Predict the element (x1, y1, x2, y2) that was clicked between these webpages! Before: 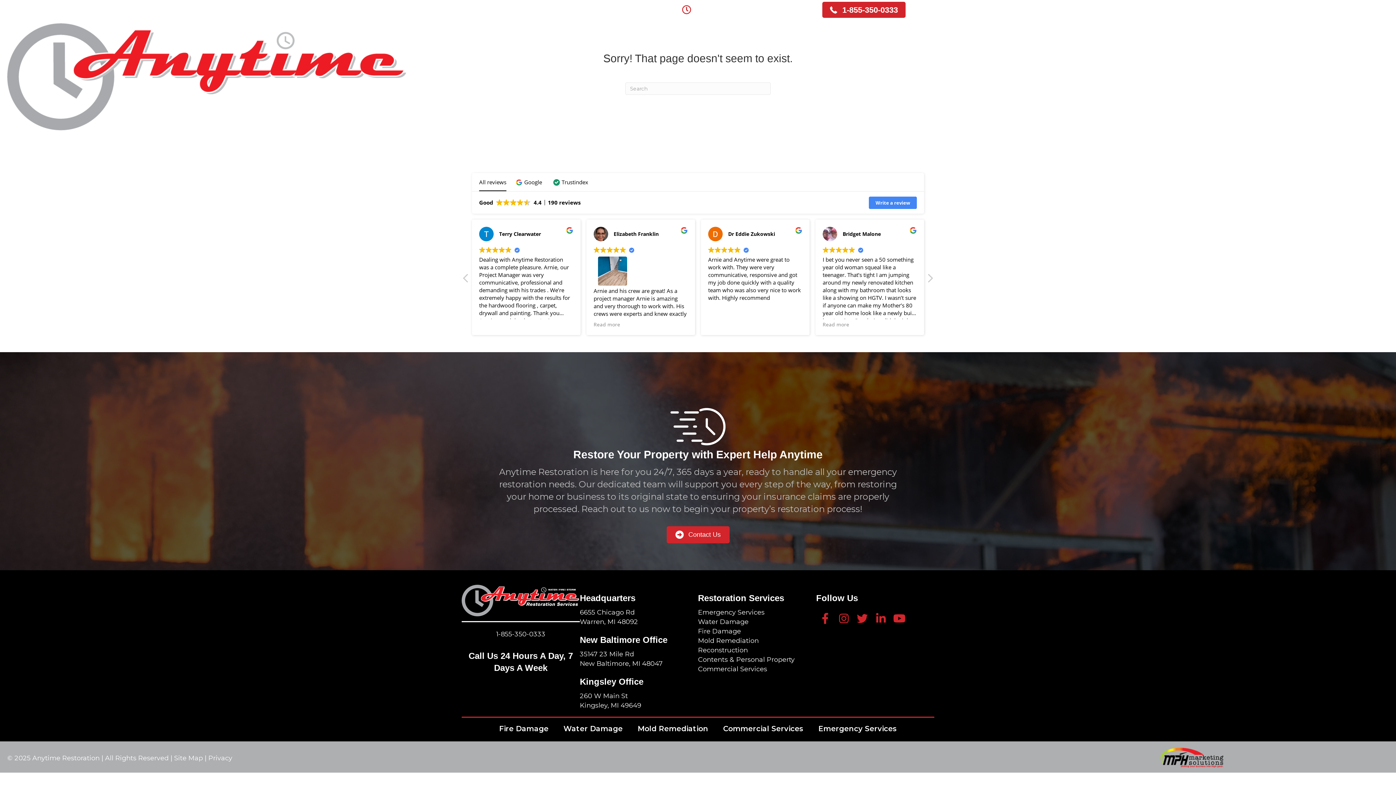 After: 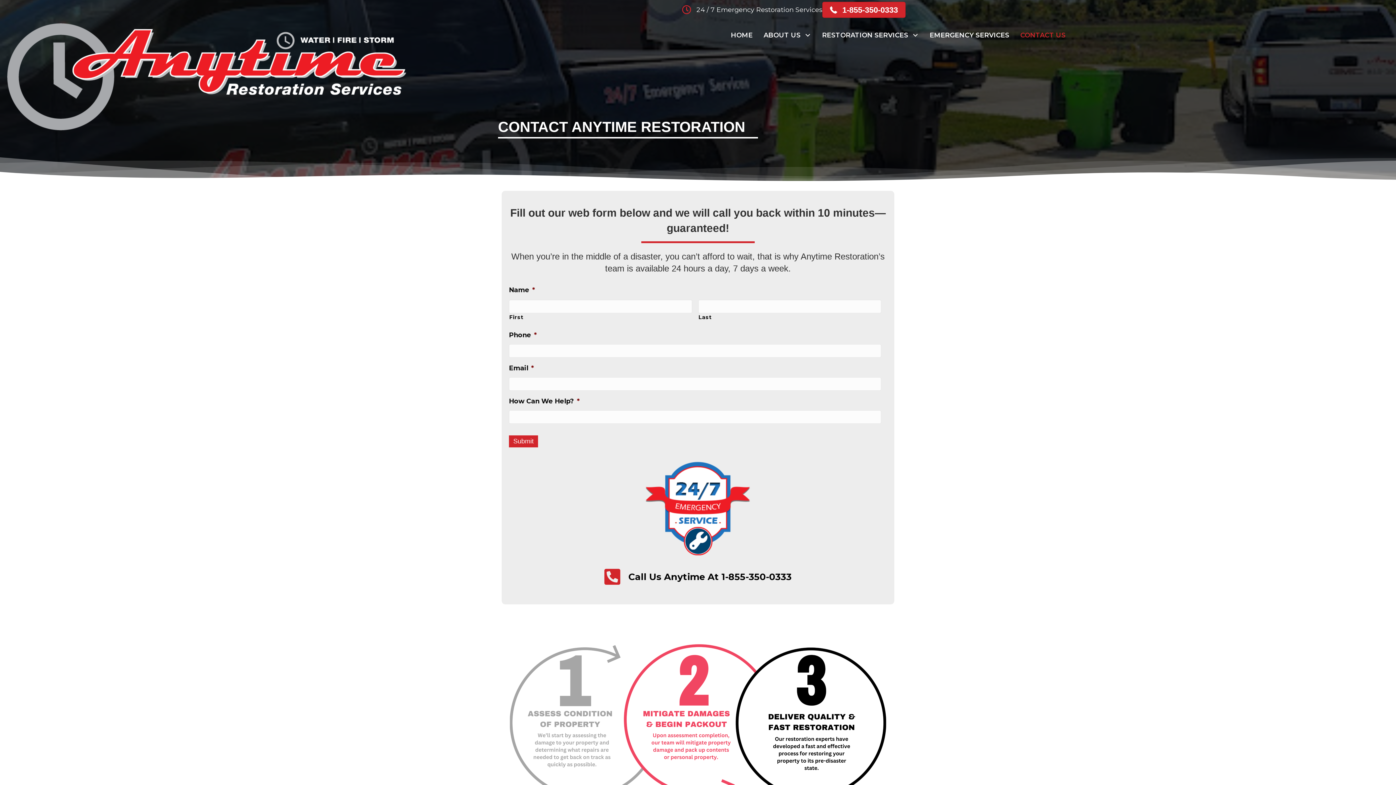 Action: label:  Contact Us bbox: (666, 526, 729, 543)